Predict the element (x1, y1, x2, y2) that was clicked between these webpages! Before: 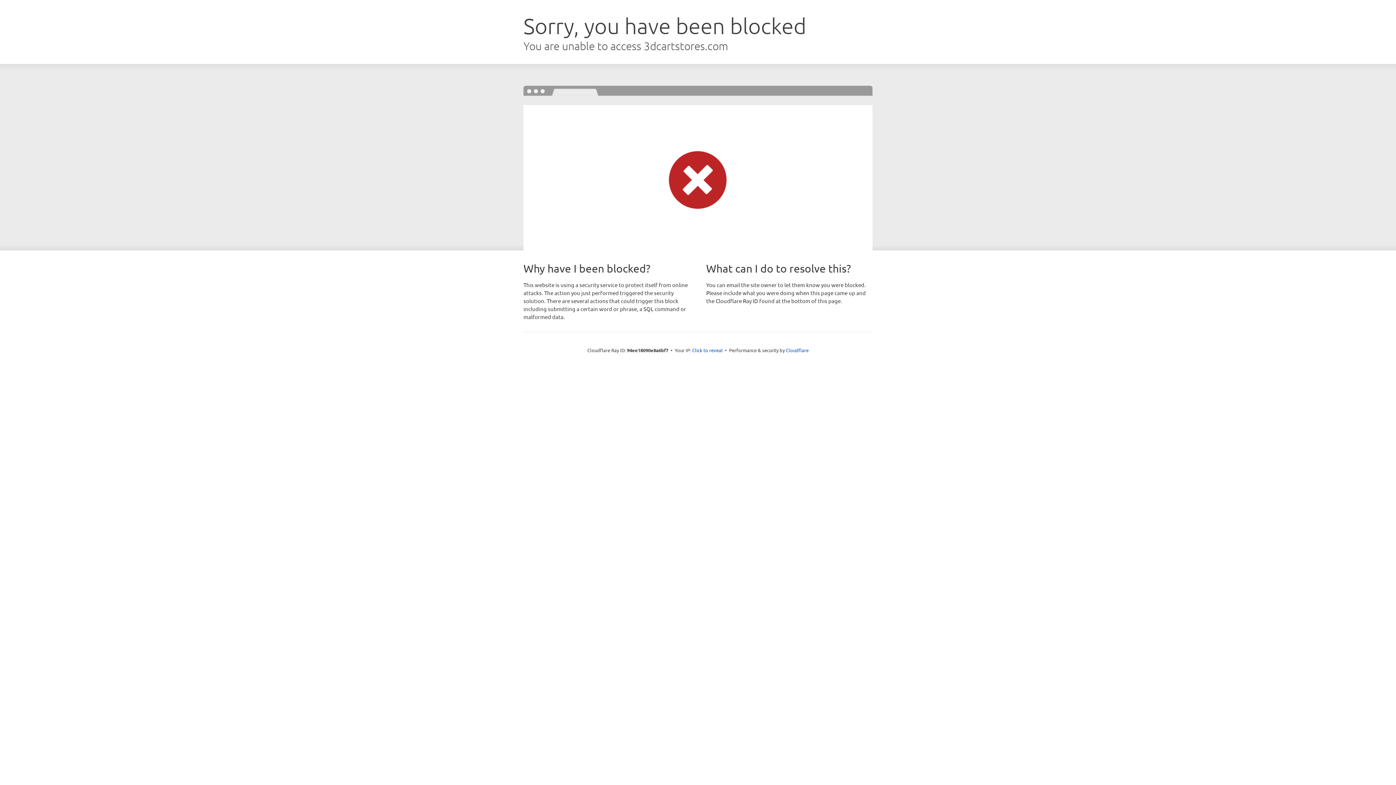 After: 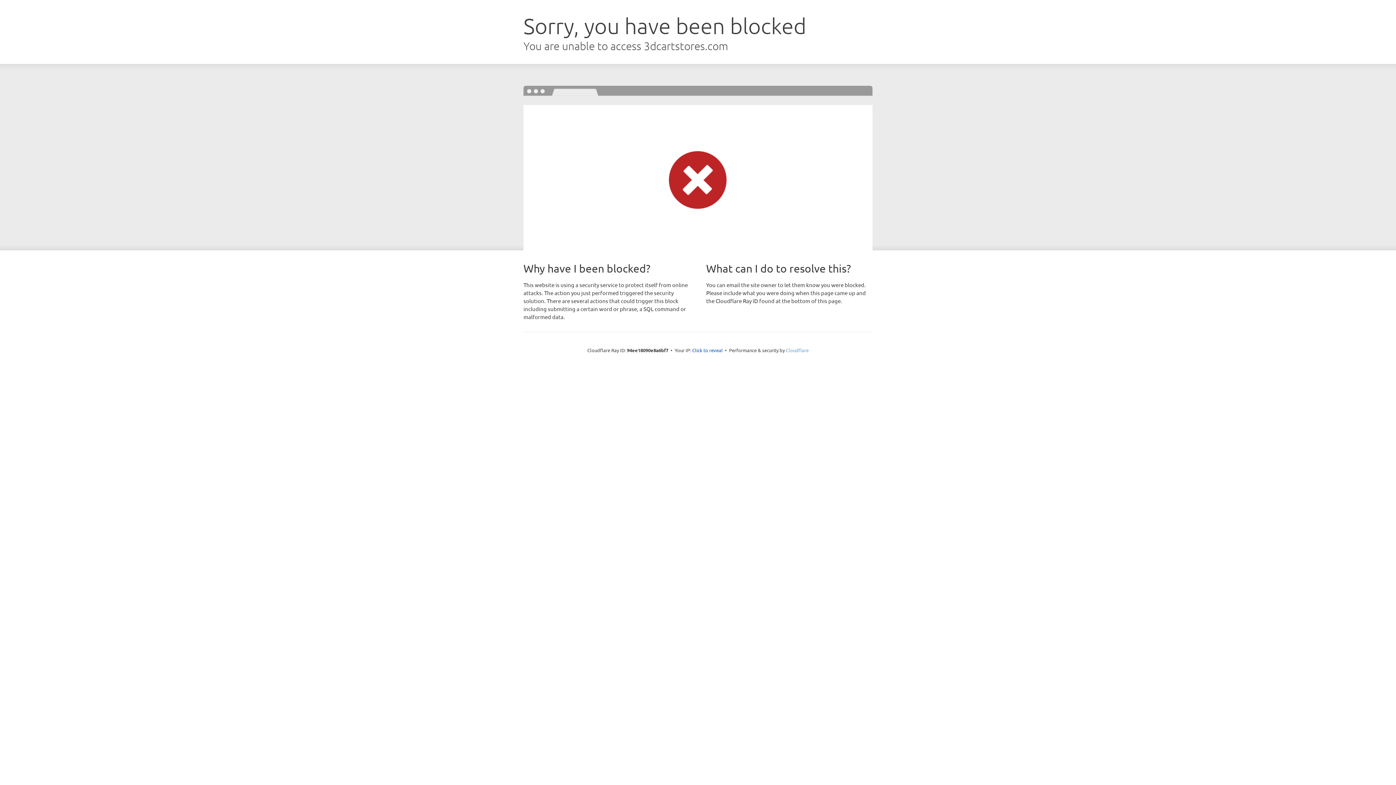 Action: label: Cloudflare bbox: (786, 347, 808, 353)